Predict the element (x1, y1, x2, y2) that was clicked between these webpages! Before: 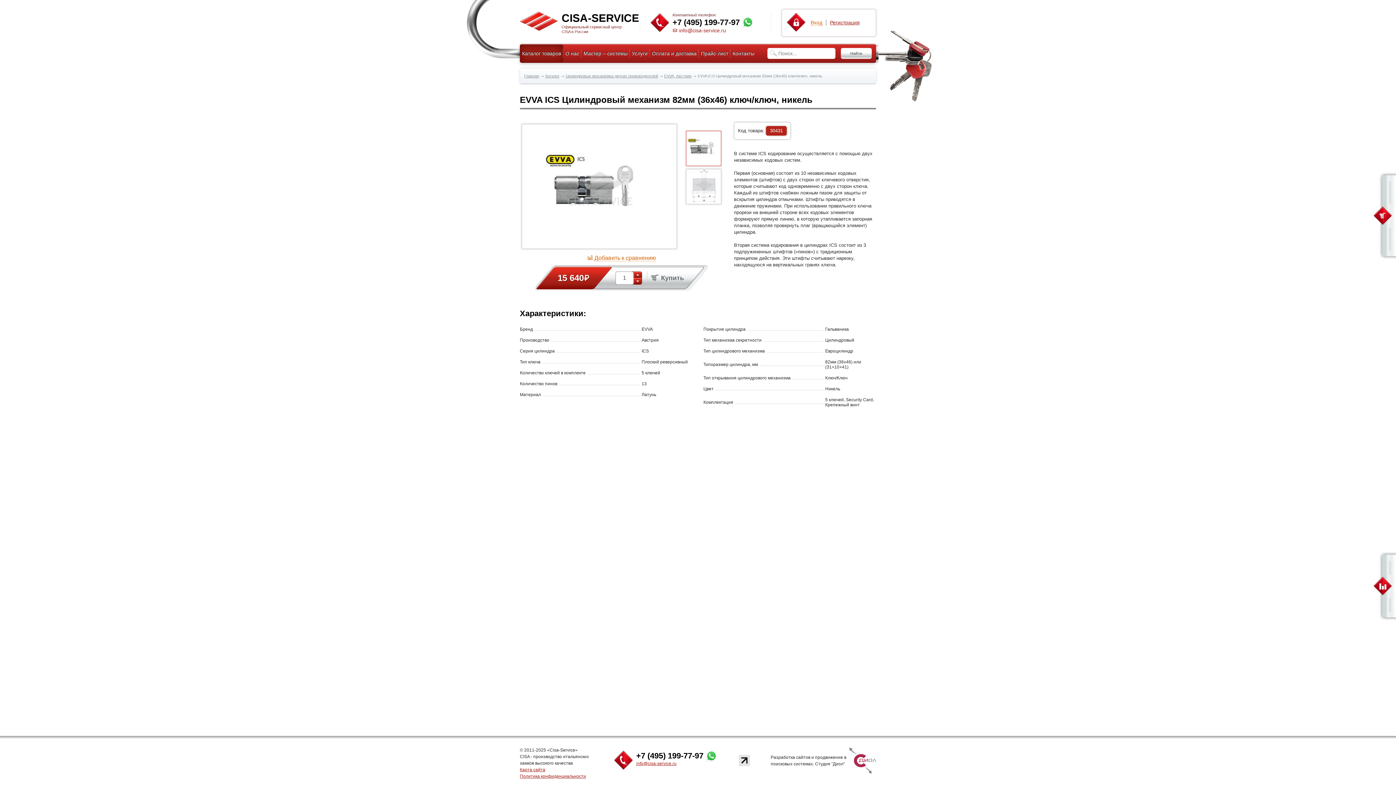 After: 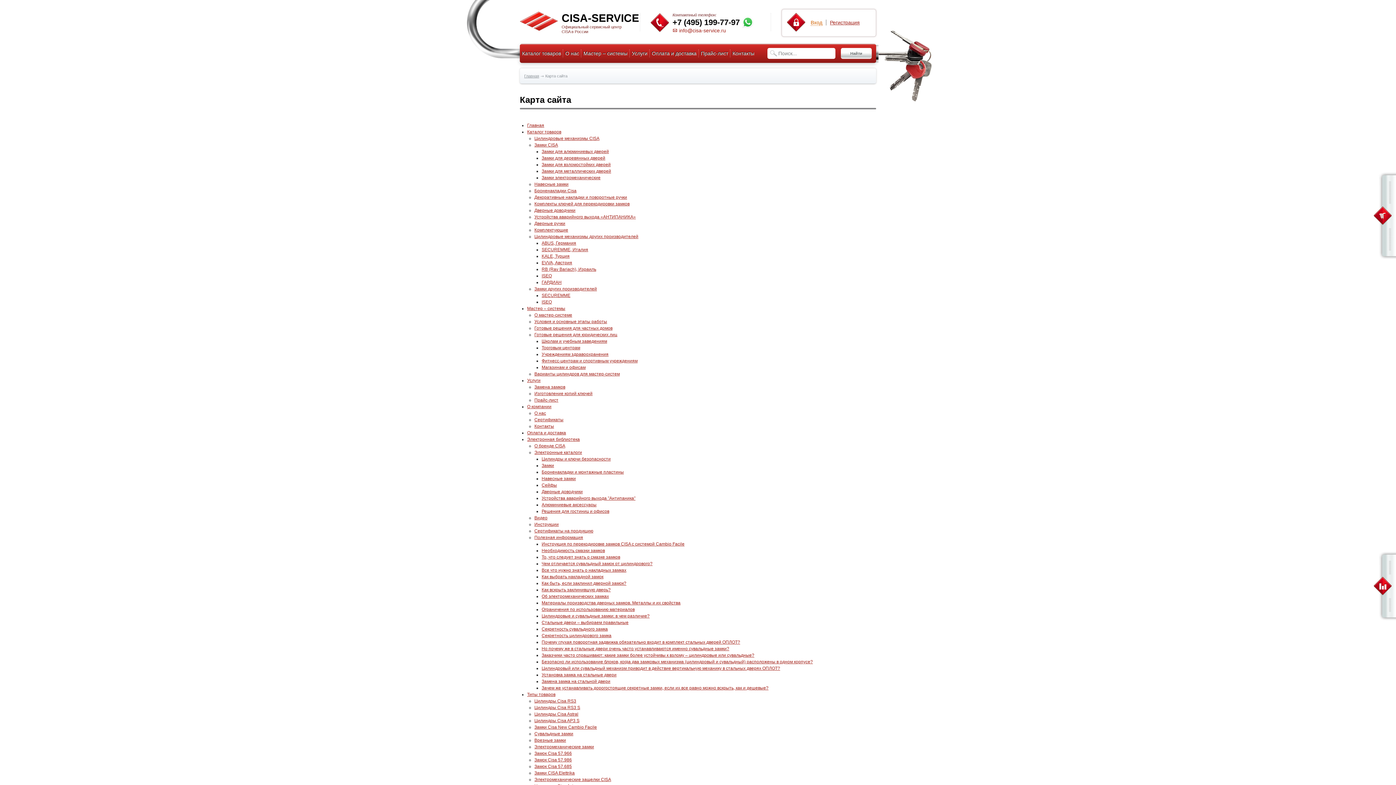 Action: label: Карта сайта bbox: (520, 767, 545, 772)